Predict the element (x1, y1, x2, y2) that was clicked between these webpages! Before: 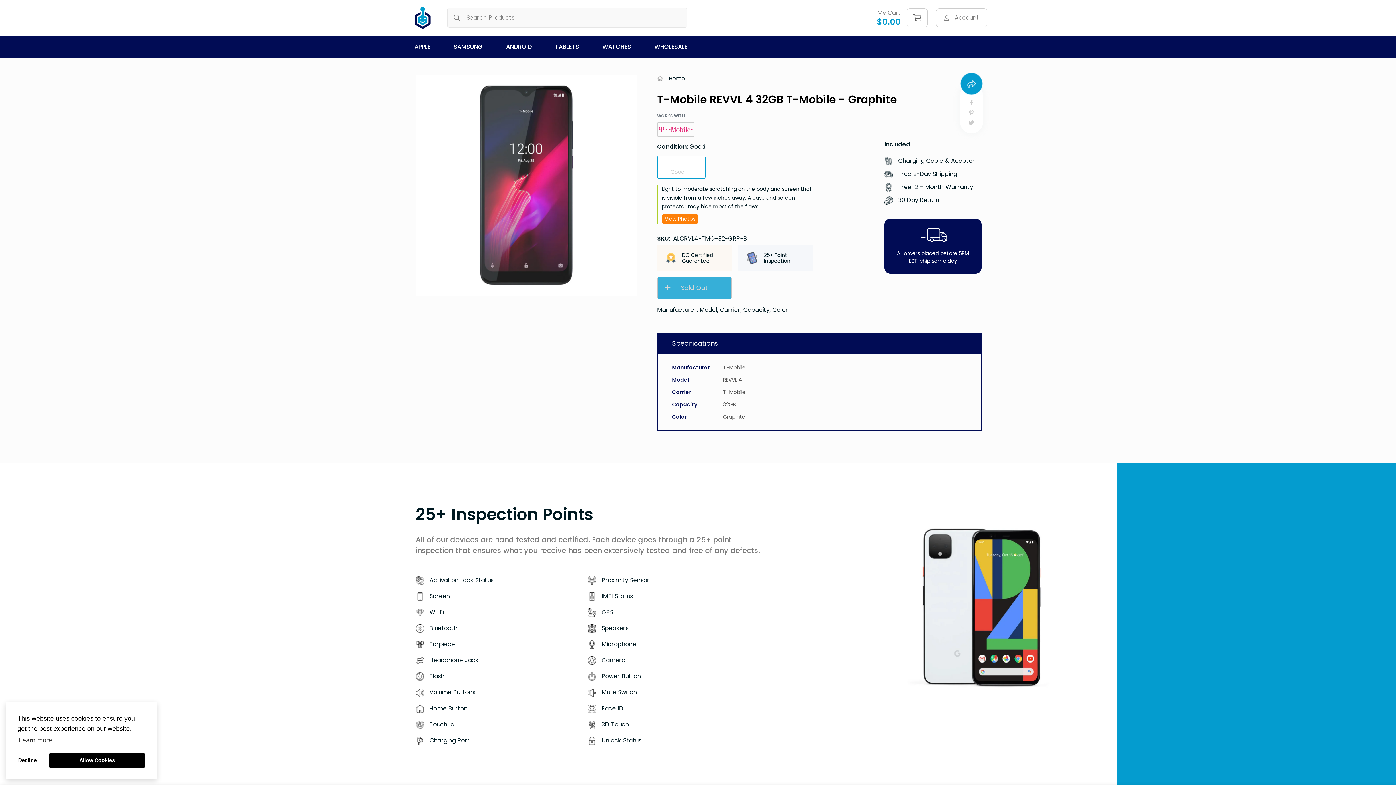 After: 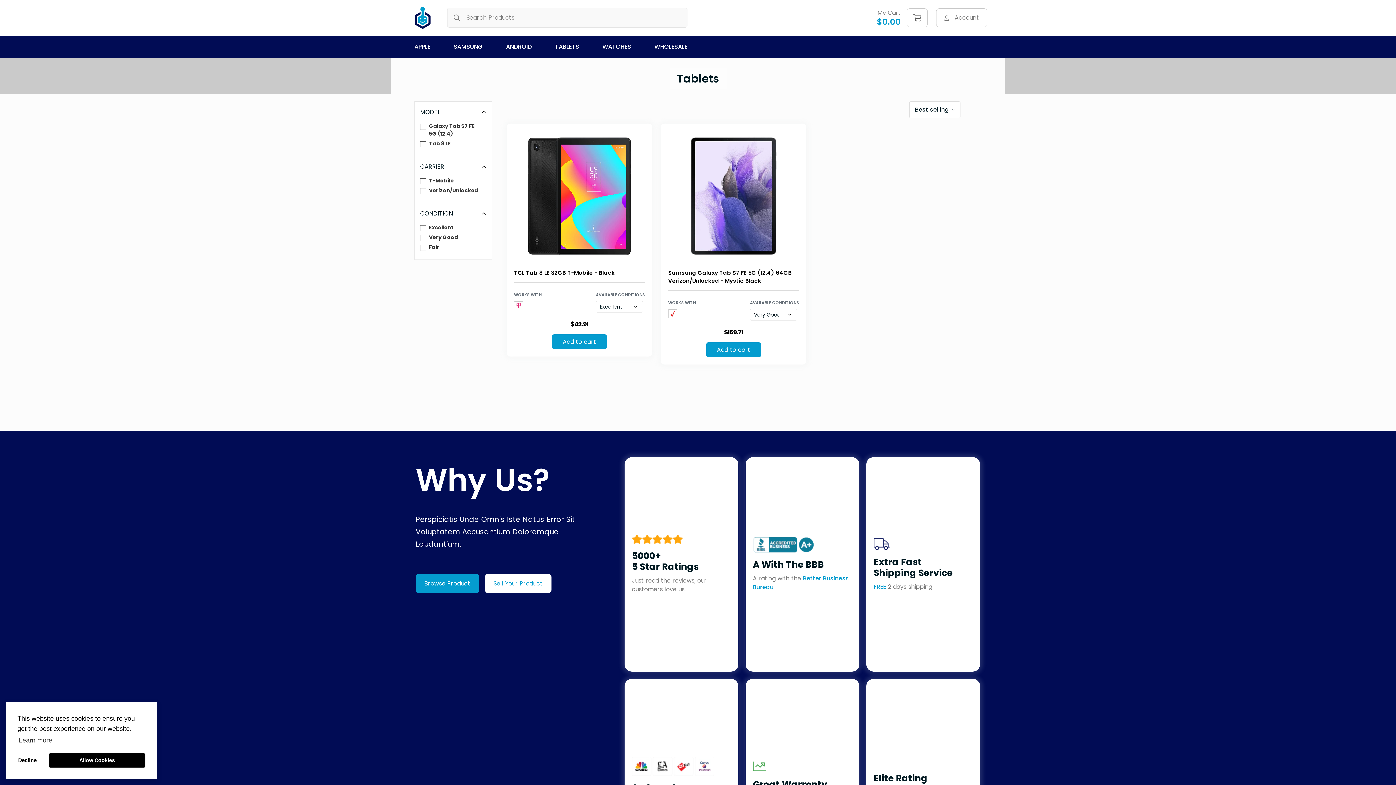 Action: label: TABLETS bbox: (543, 35, 590, 57)